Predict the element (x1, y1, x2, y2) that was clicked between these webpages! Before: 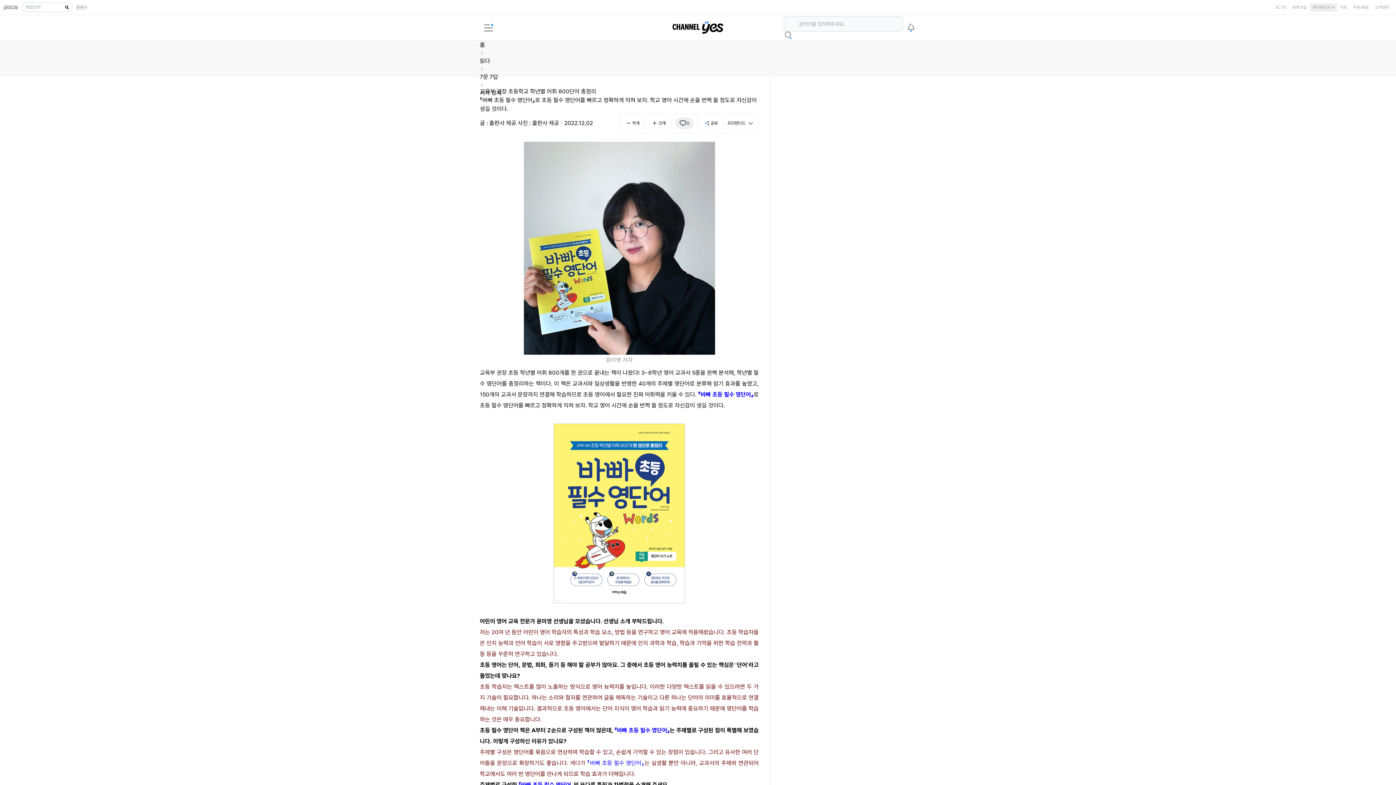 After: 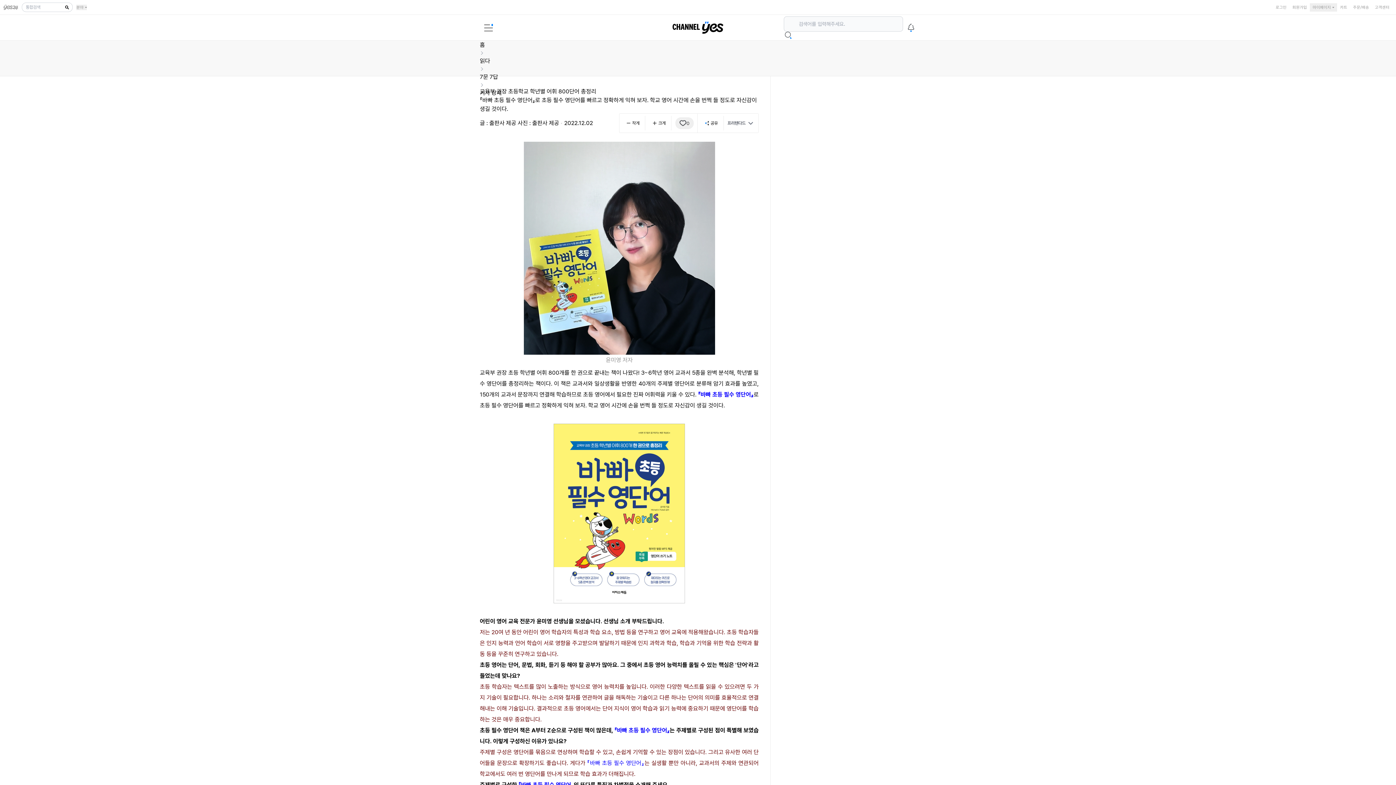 Action: label: 『바빠 초등 필수 영단어』 bbox: (698, 391, 753, 398)